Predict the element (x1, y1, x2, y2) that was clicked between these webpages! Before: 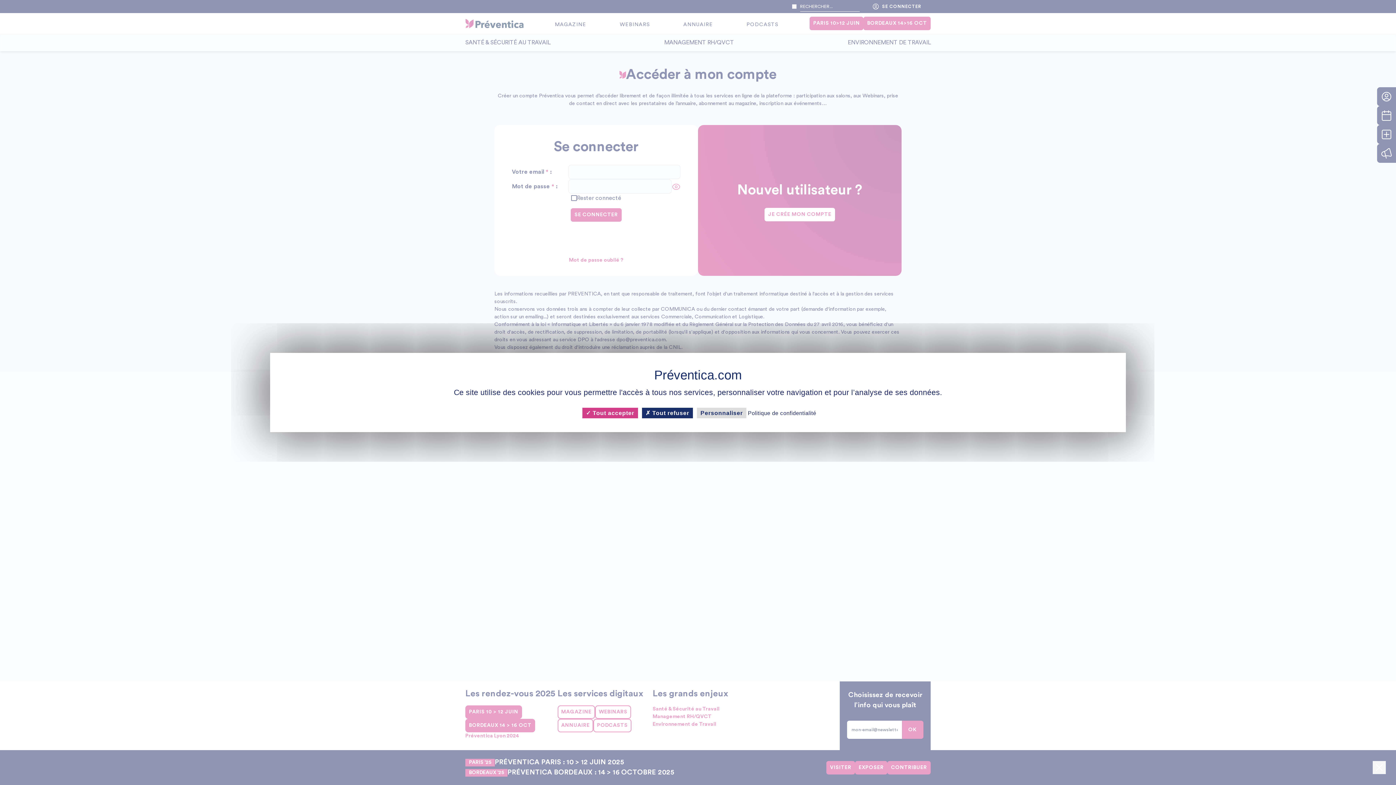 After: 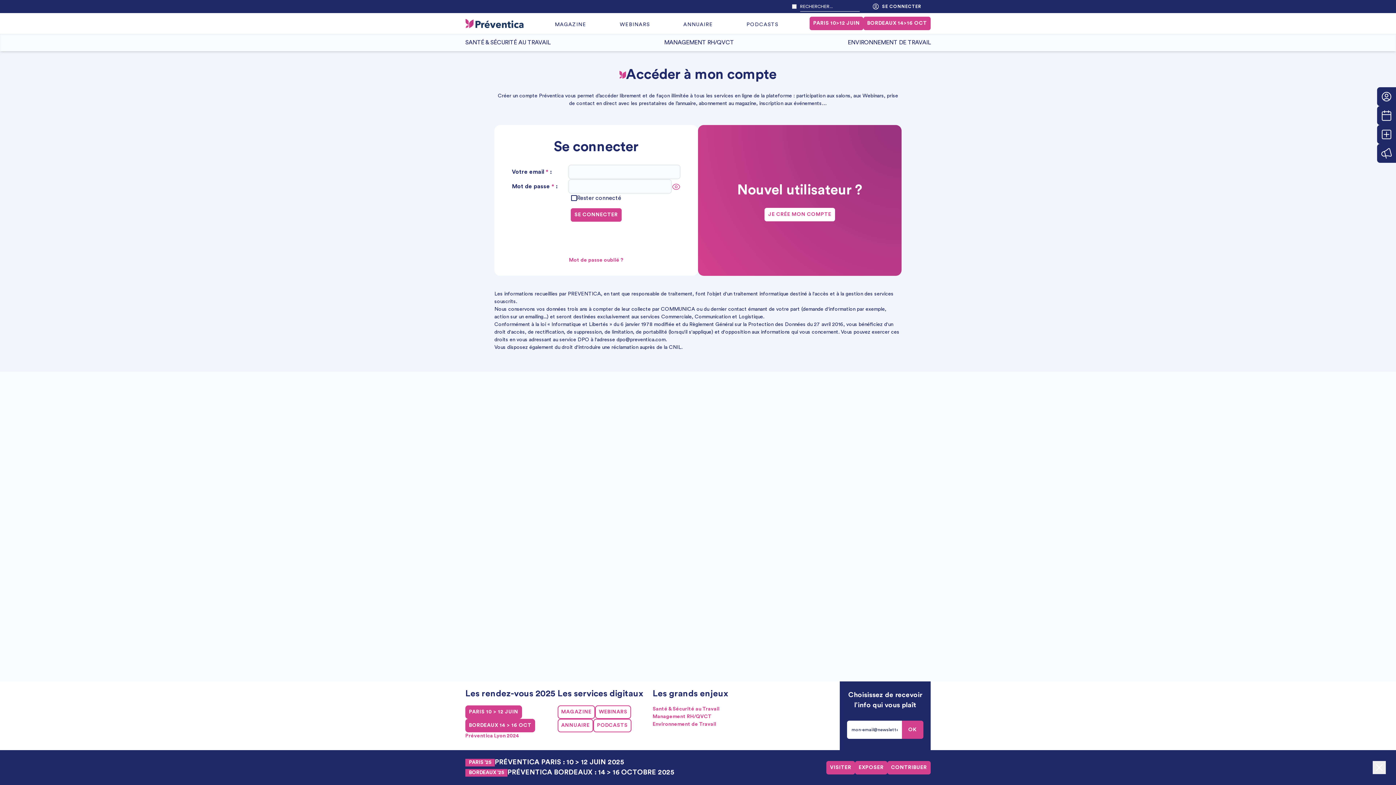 Action: bbox: (582, 408, 638, 418) label:  Tout accepter